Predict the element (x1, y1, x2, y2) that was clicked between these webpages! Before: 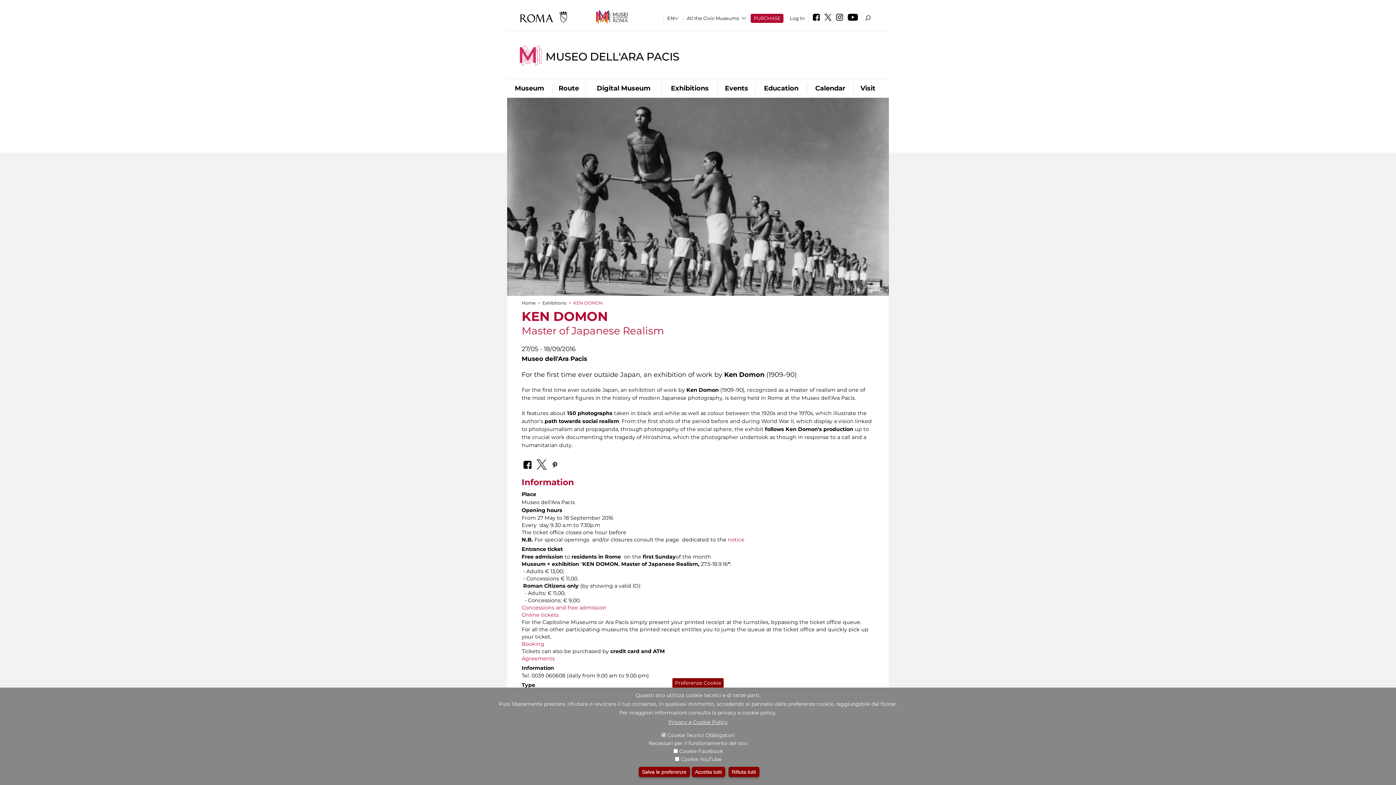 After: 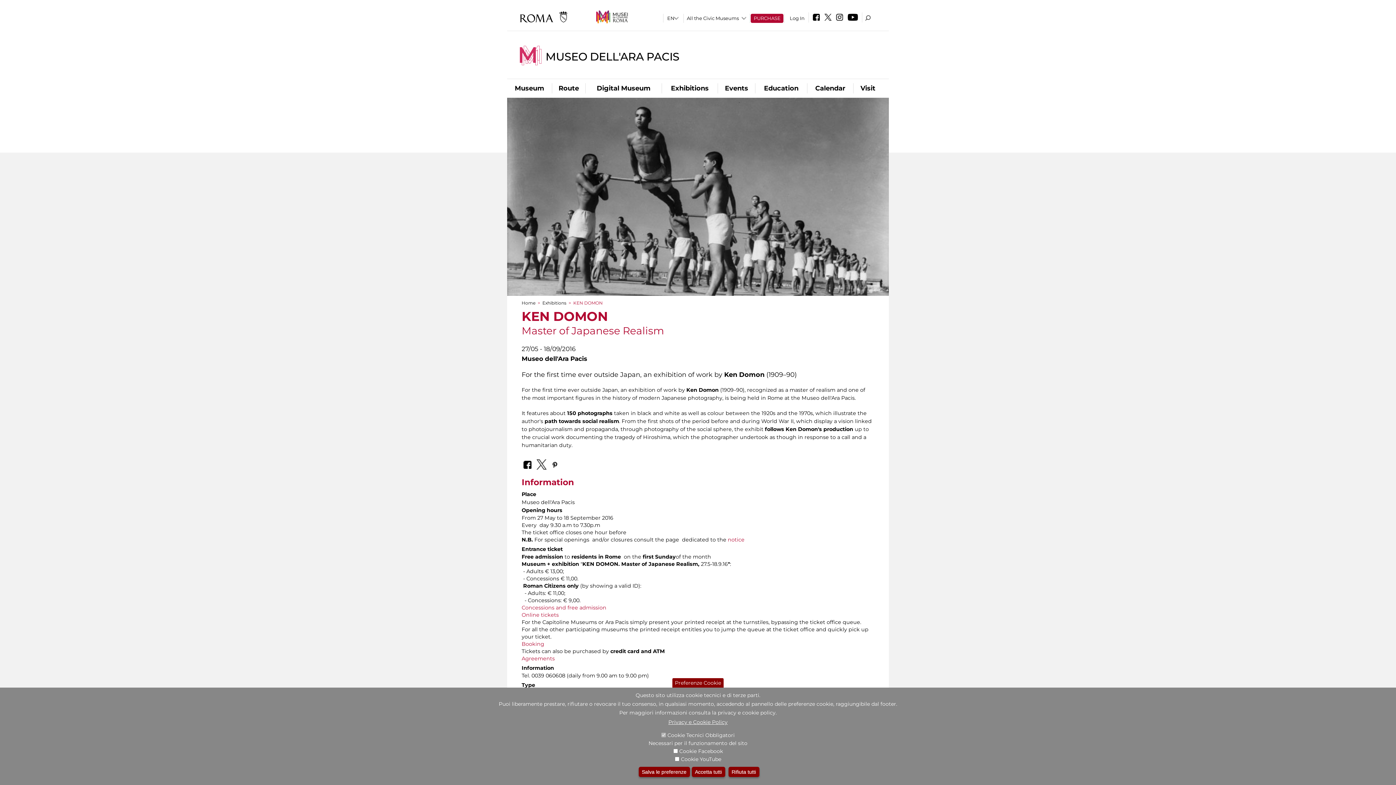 Action: bbox: (596, 10, 627, 23)